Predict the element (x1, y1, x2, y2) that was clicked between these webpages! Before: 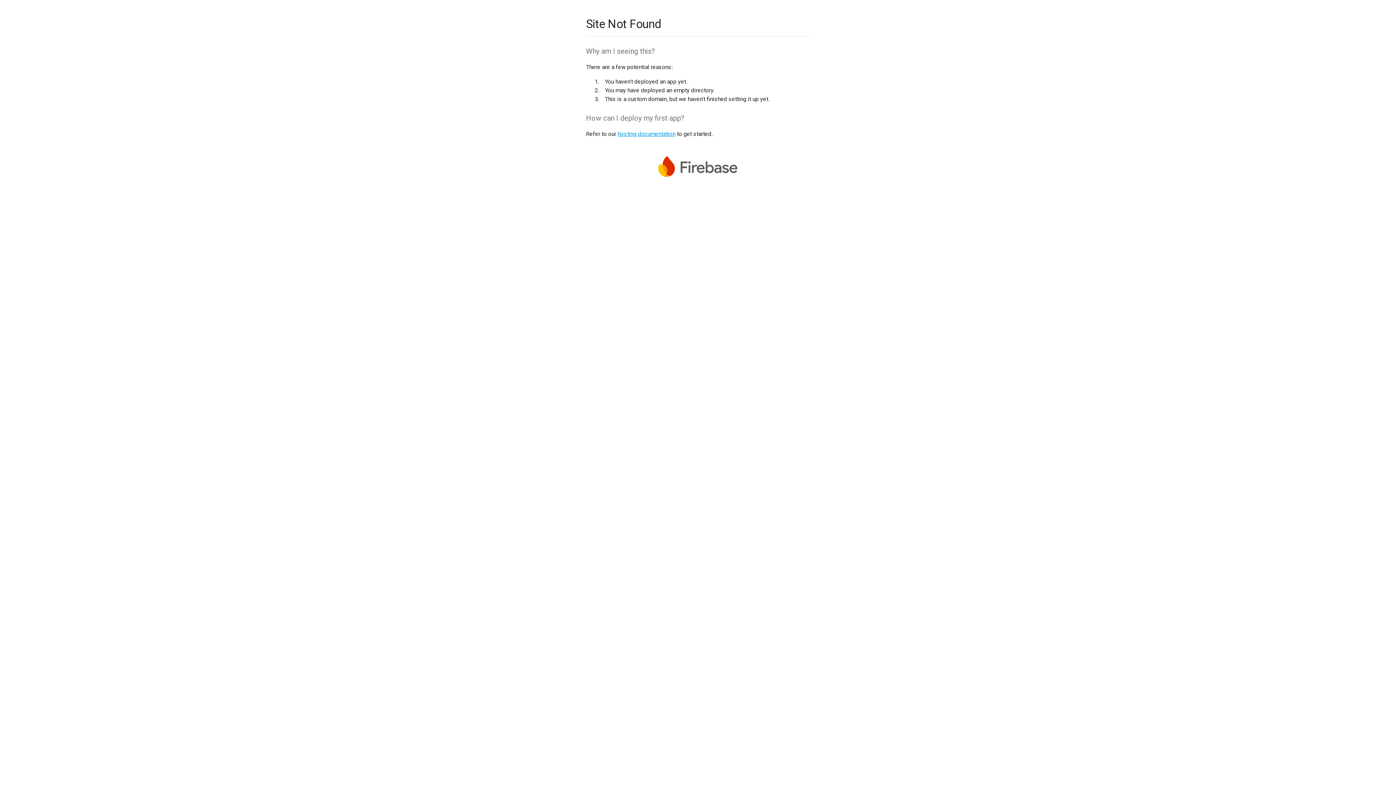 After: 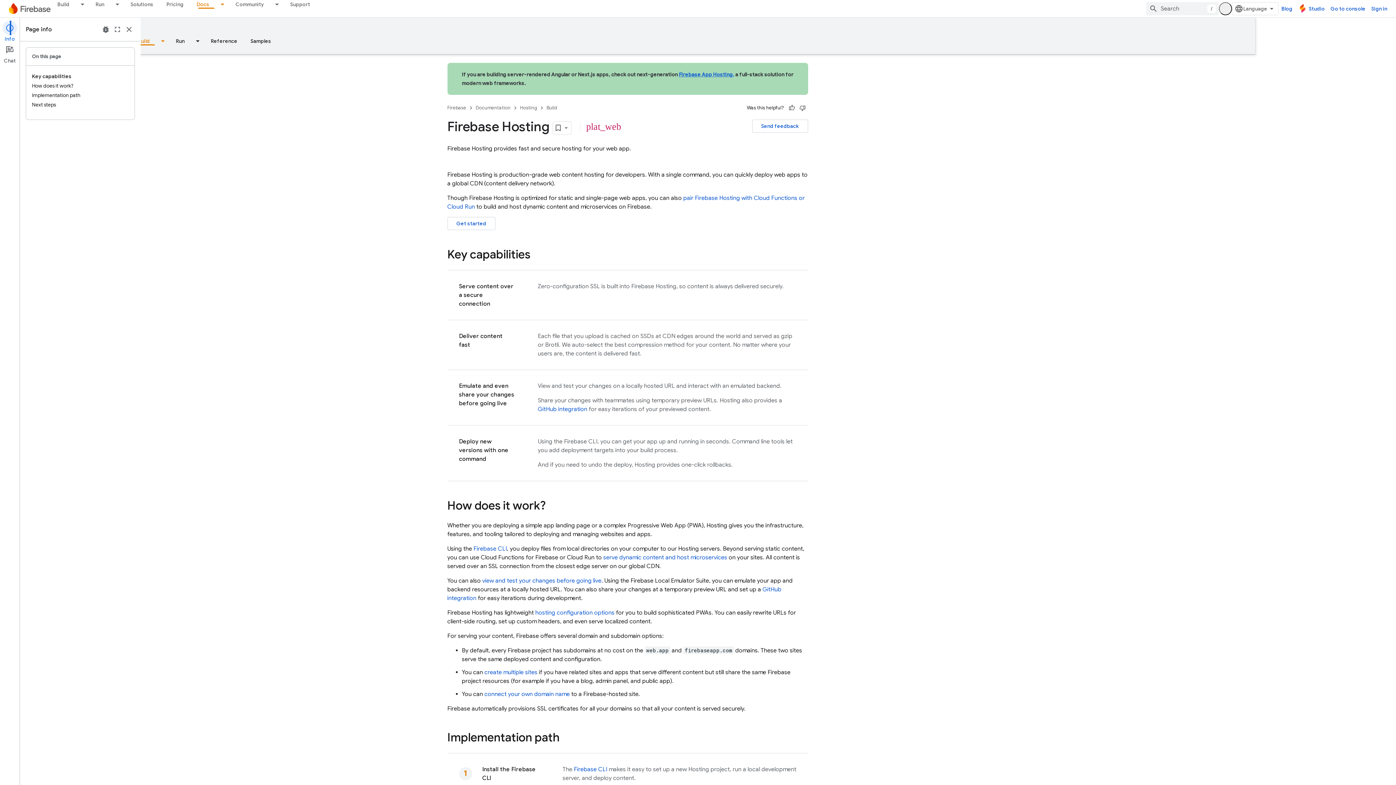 Action: label: hosting documentation bbox: (617, 130, 675, 137)